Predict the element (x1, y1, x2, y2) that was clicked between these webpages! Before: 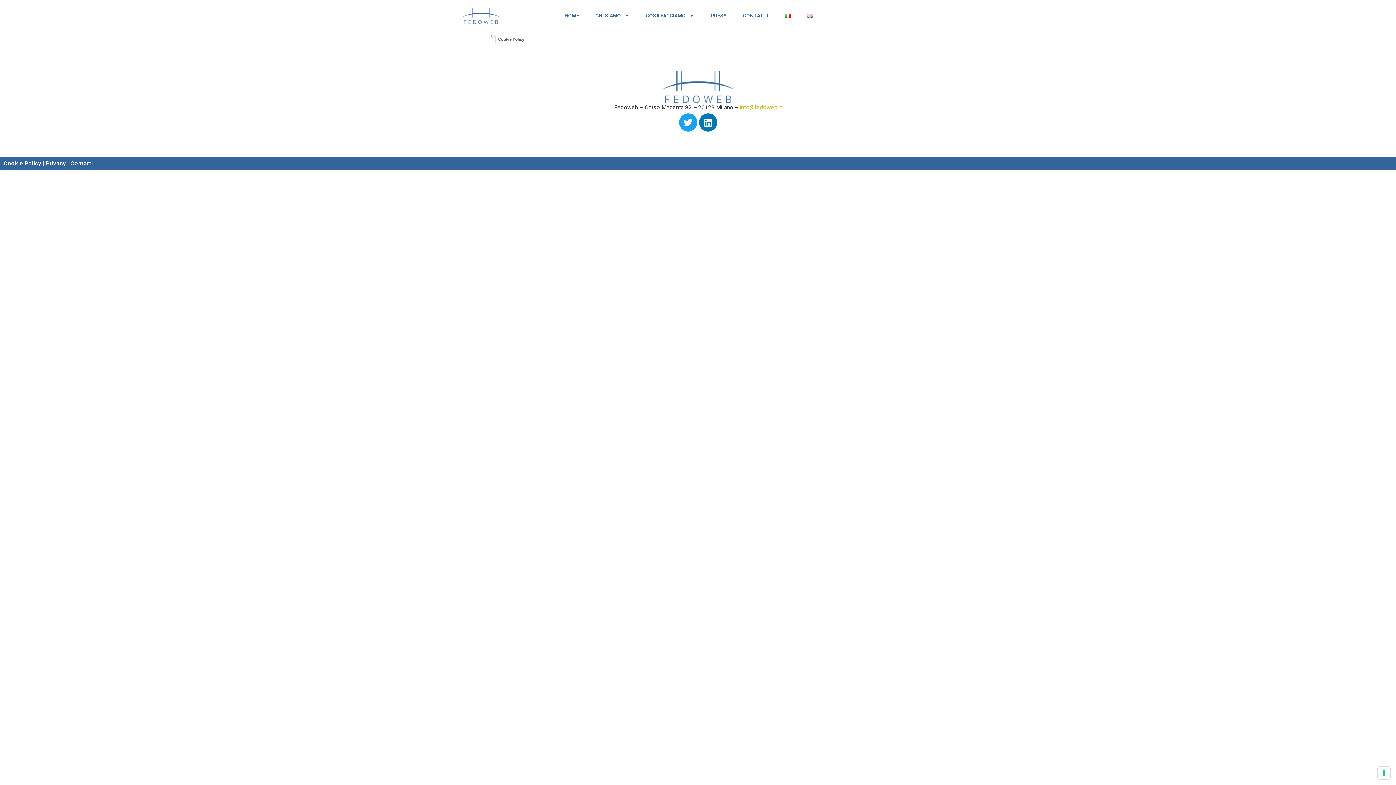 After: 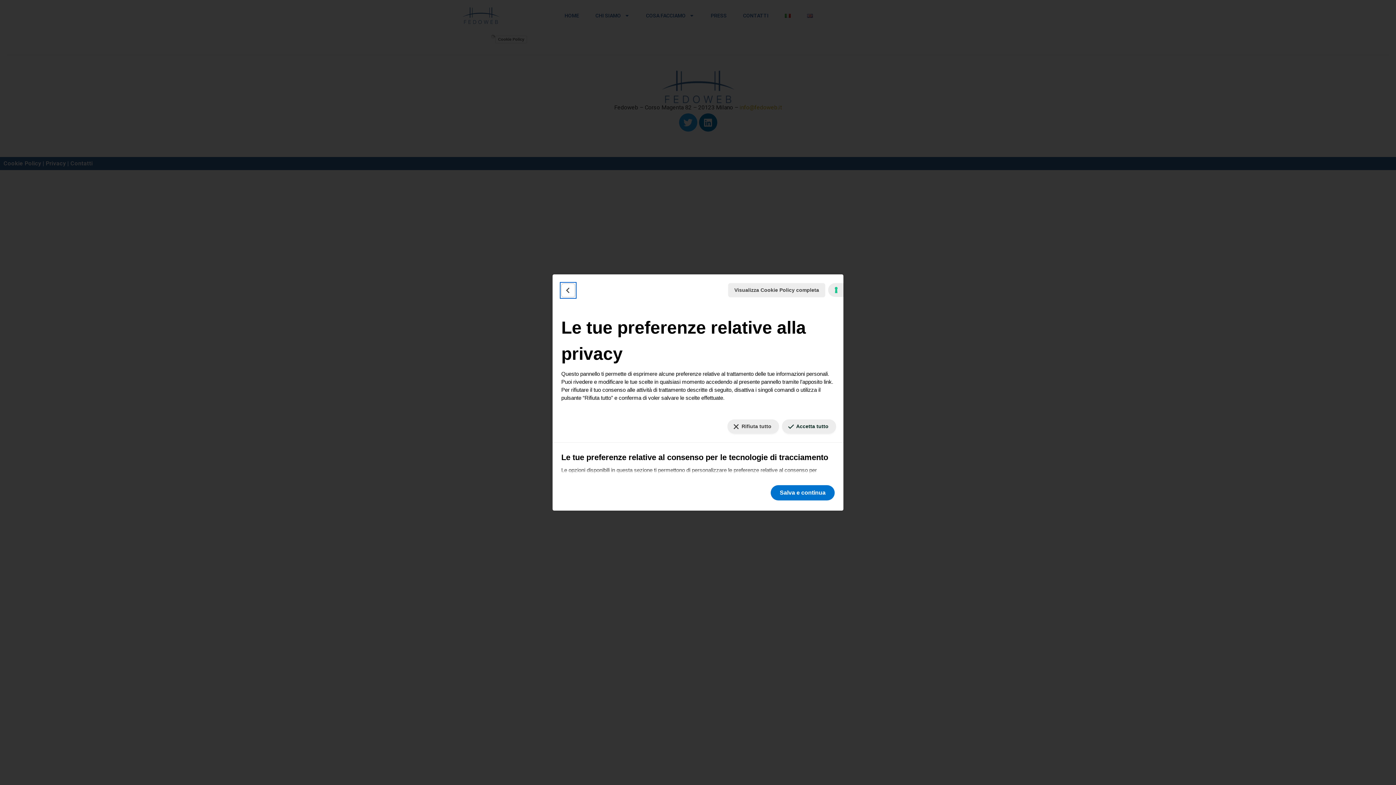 Action: bbox: (1378, 767, 1390, 779) label: Le tue preferenze relative al consenso per le tecnologie di tracciamento